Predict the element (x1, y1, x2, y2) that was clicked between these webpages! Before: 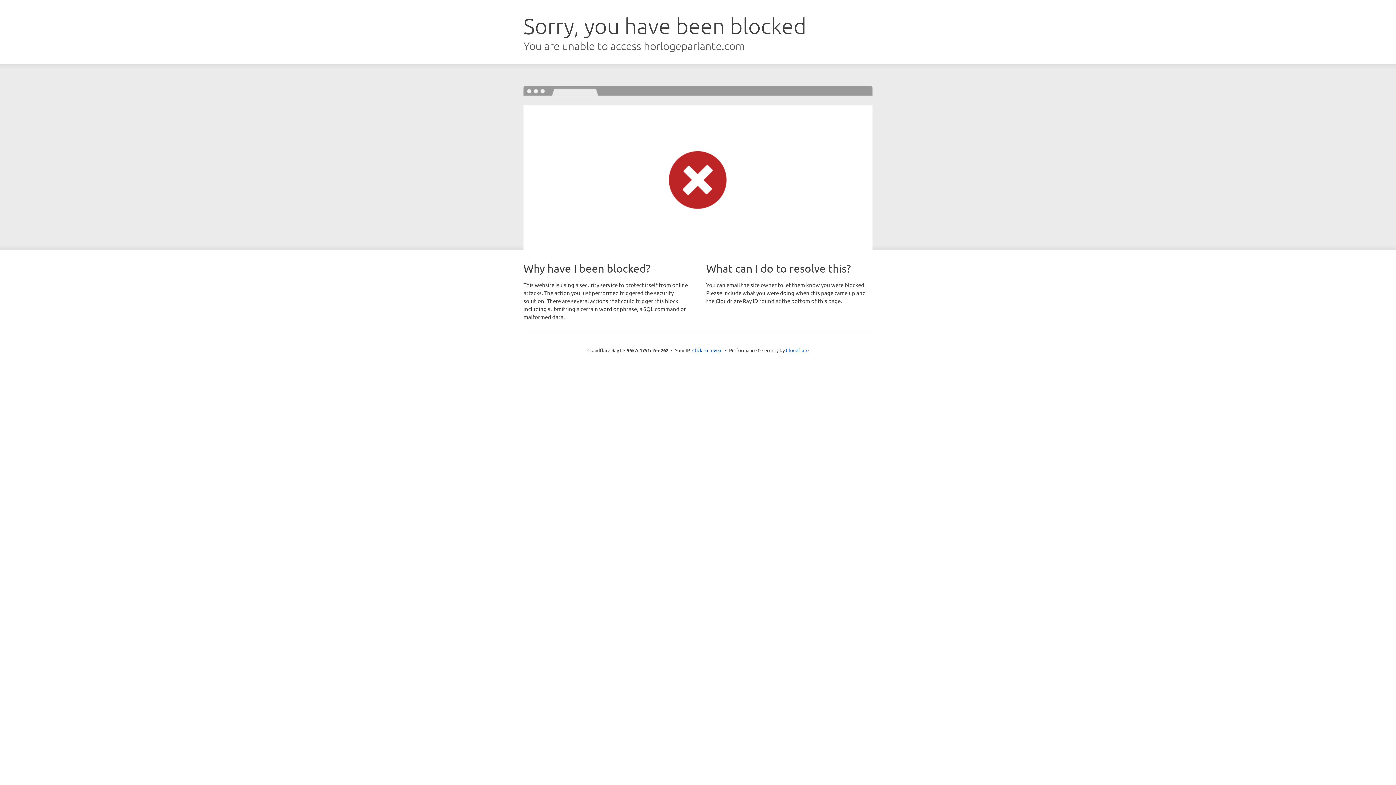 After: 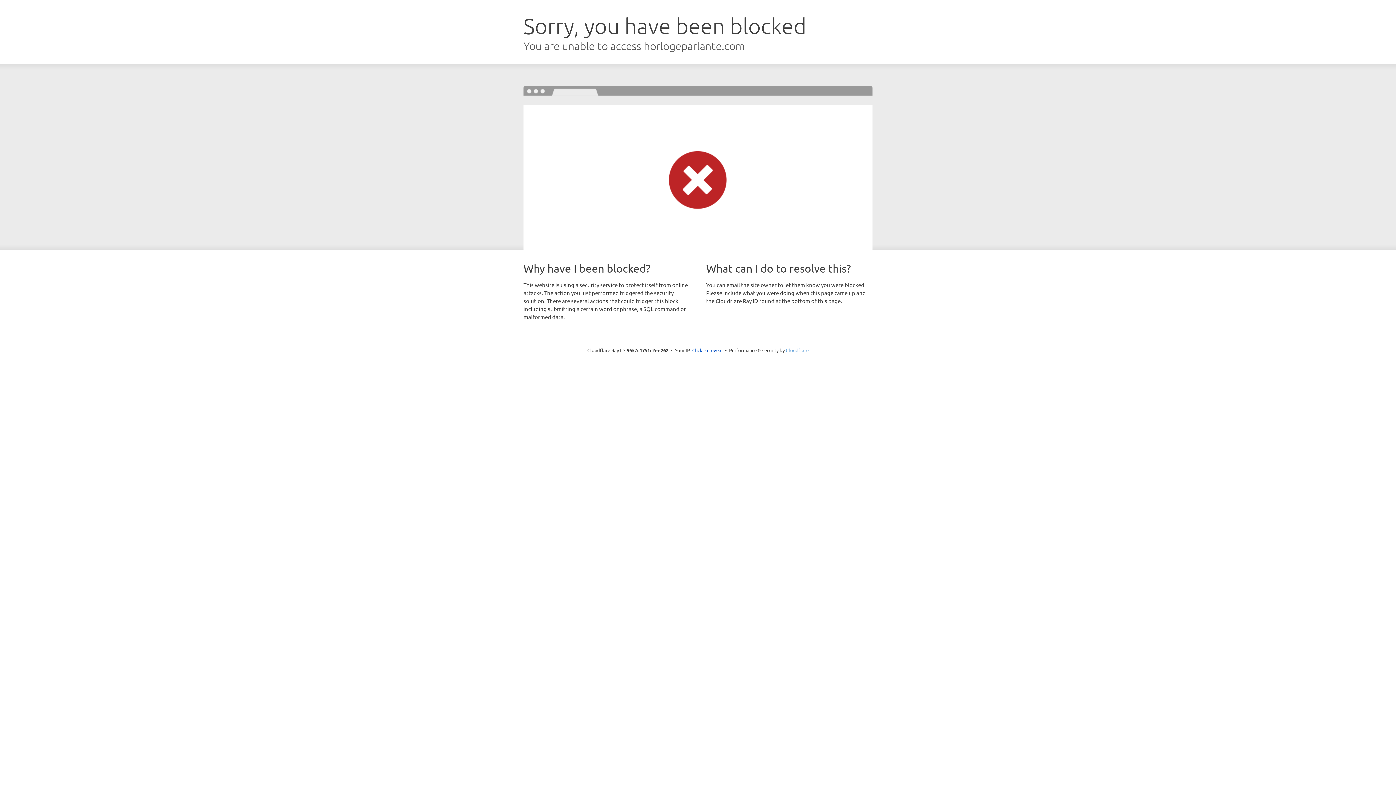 Action: label: Cloudflare bbox: (786, 347, 808, 353)